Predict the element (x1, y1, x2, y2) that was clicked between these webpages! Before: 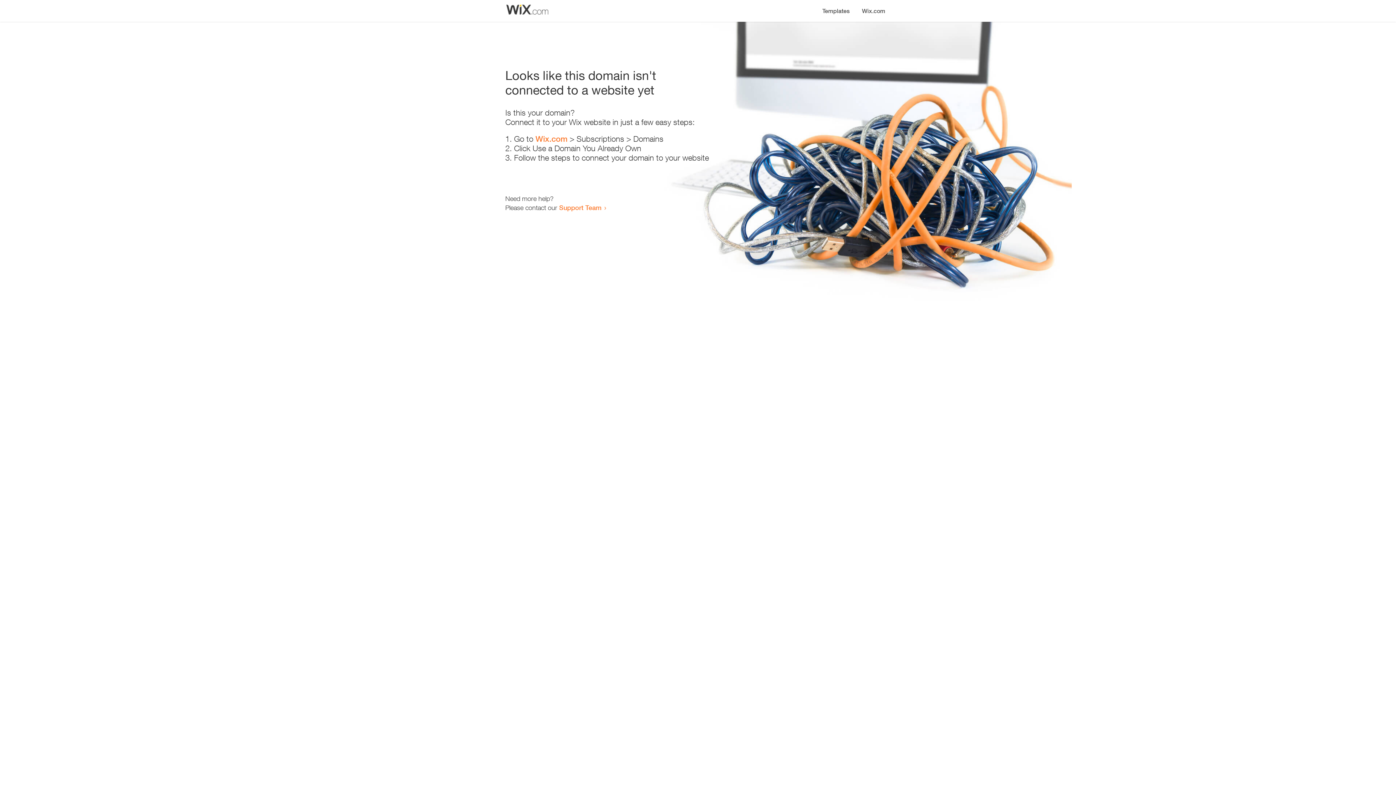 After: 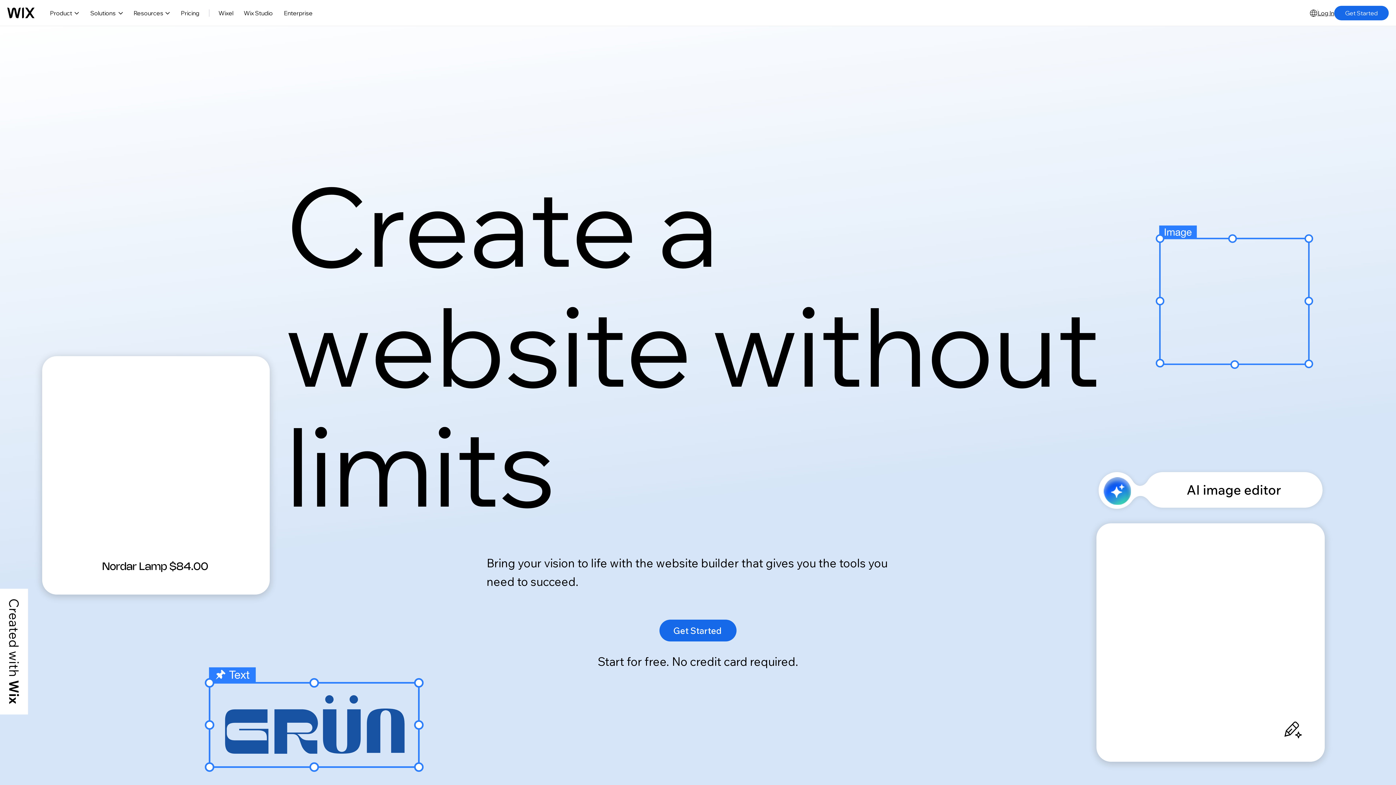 Action: label: Wix.com bbox: (535, 134, 567, 143)